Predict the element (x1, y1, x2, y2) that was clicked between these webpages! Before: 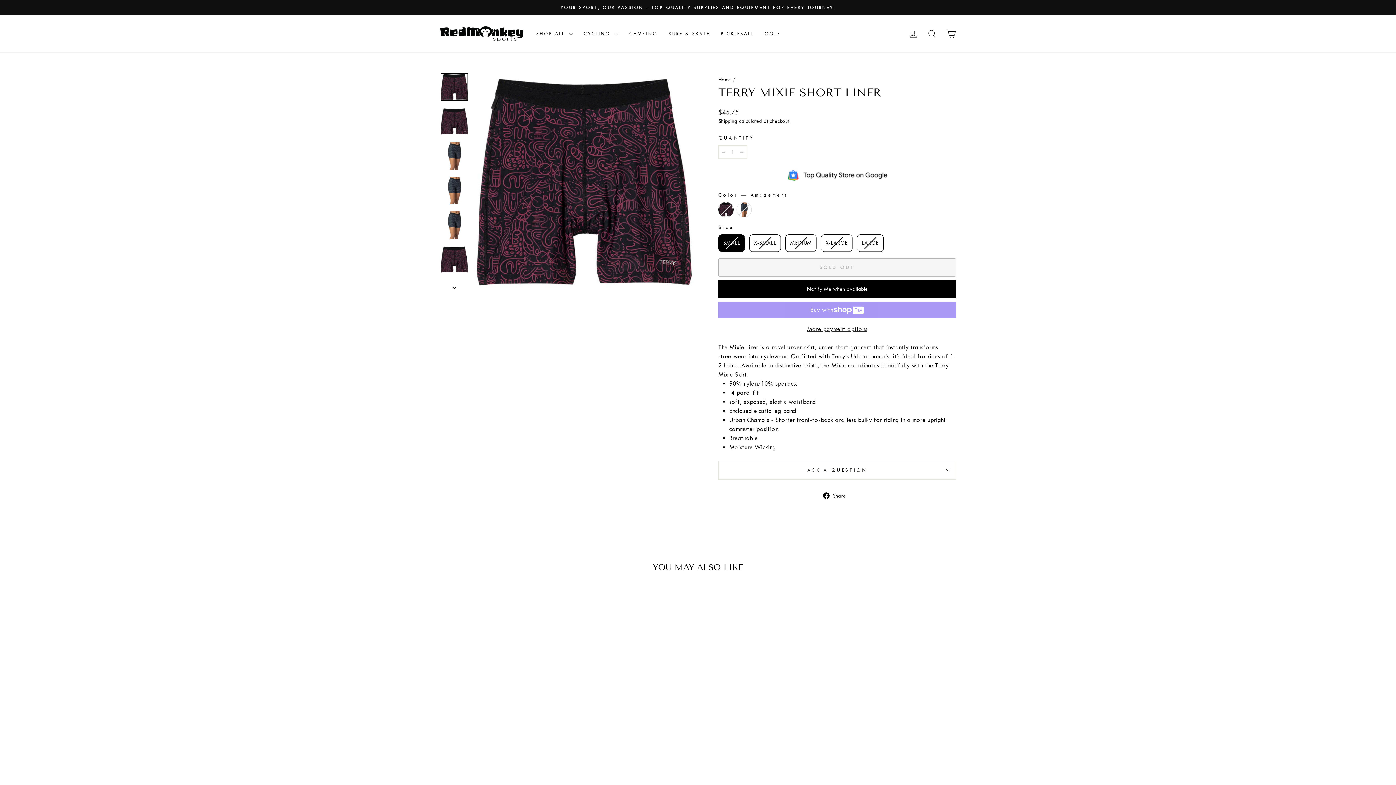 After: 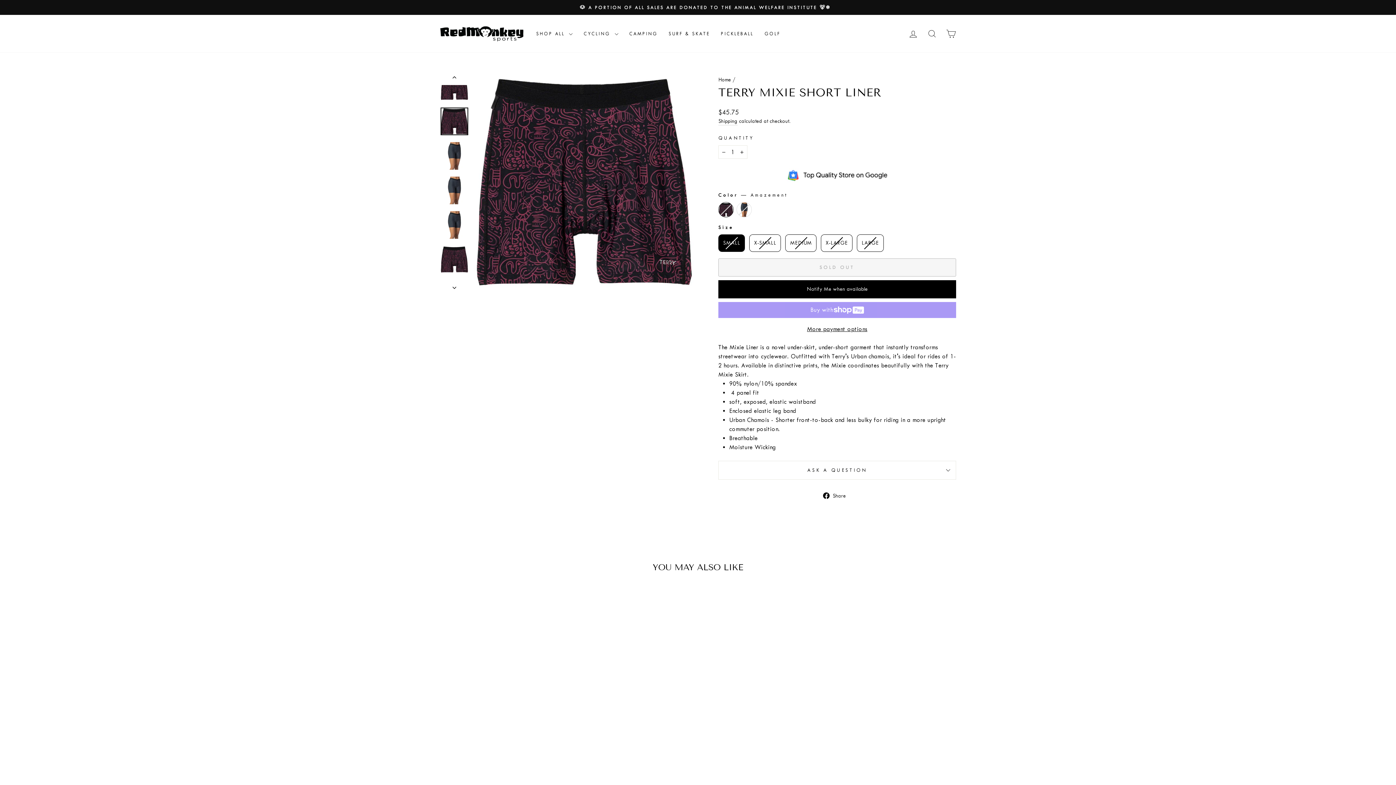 Action: bbox: (440, 279, 469, 292)